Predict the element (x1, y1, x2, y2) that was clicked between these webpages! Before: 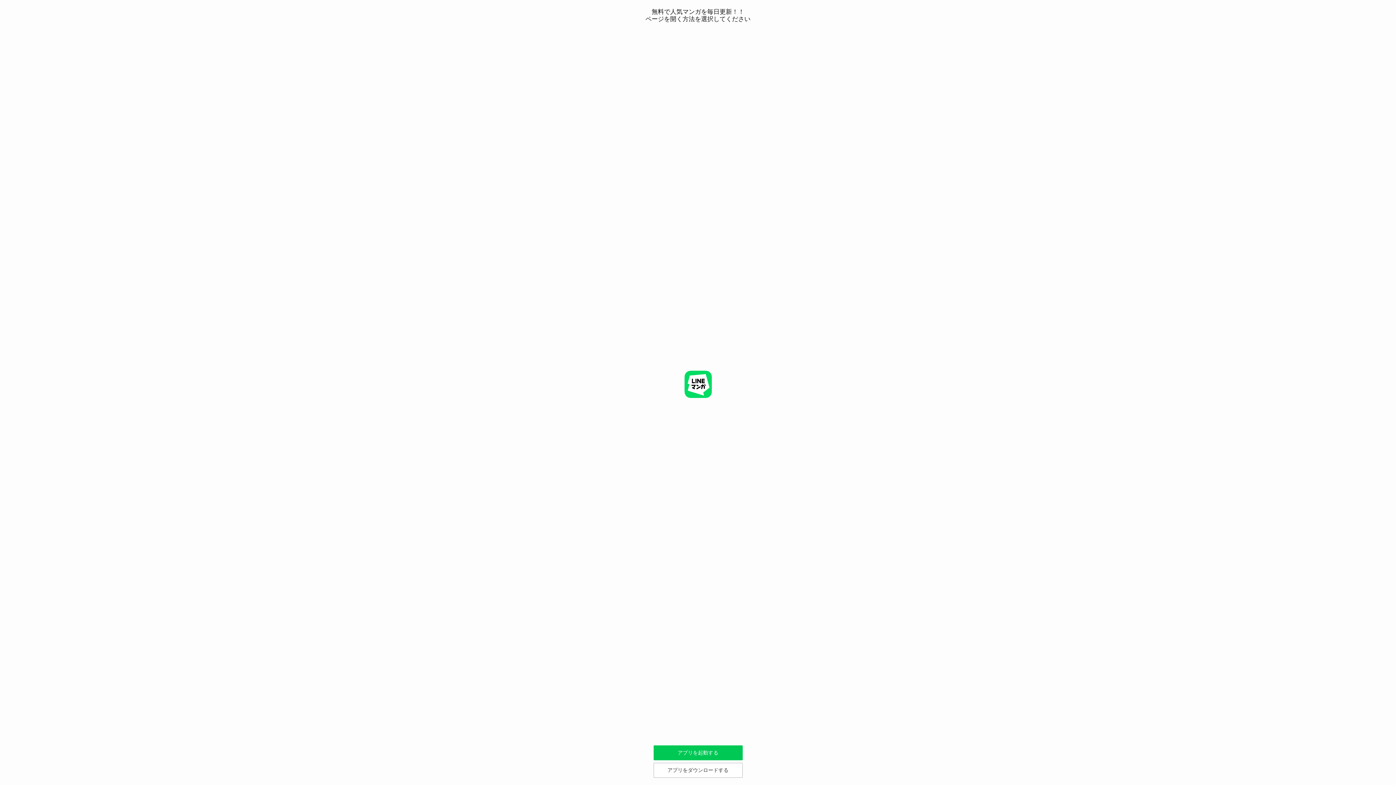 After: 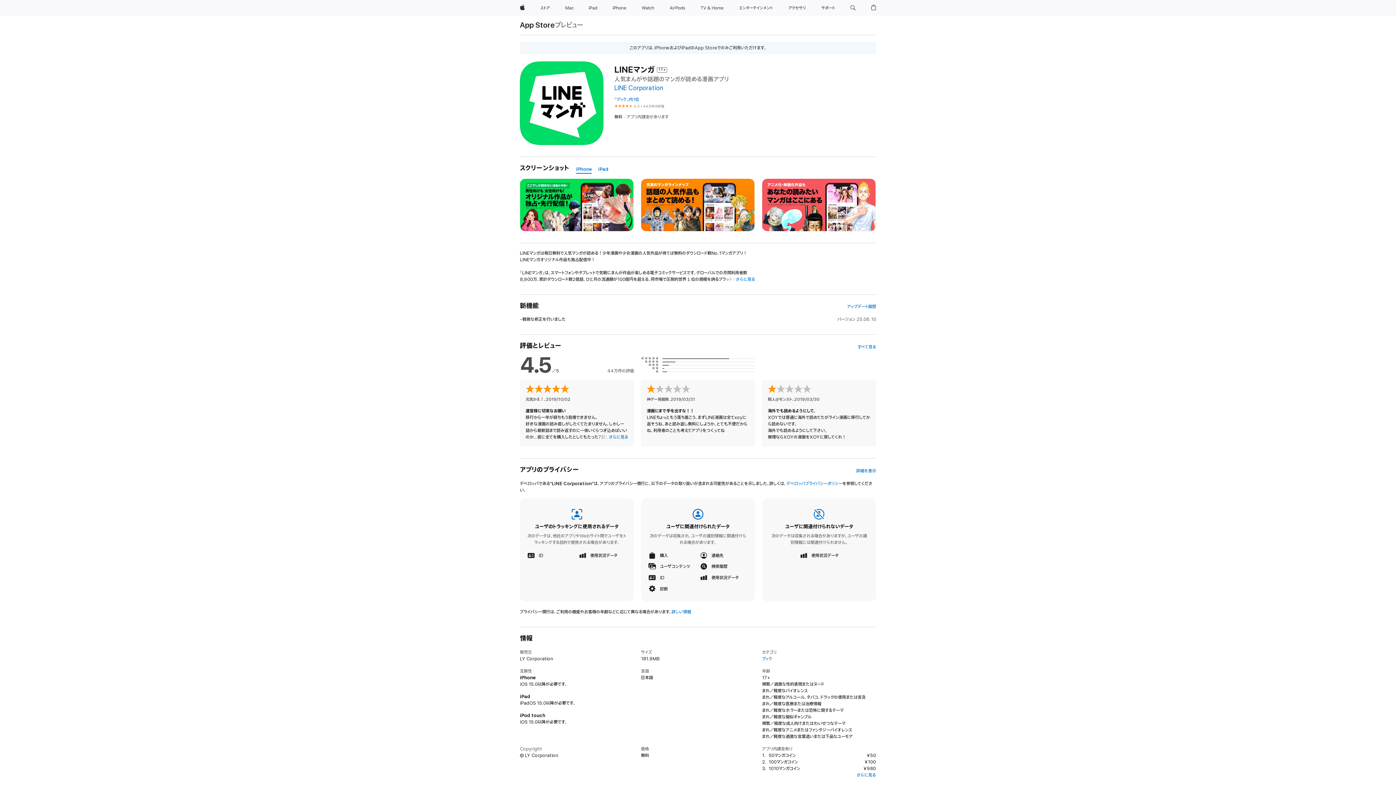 Action: bbox: (653, 763, 742, 778) label: アプリをダウンロードする